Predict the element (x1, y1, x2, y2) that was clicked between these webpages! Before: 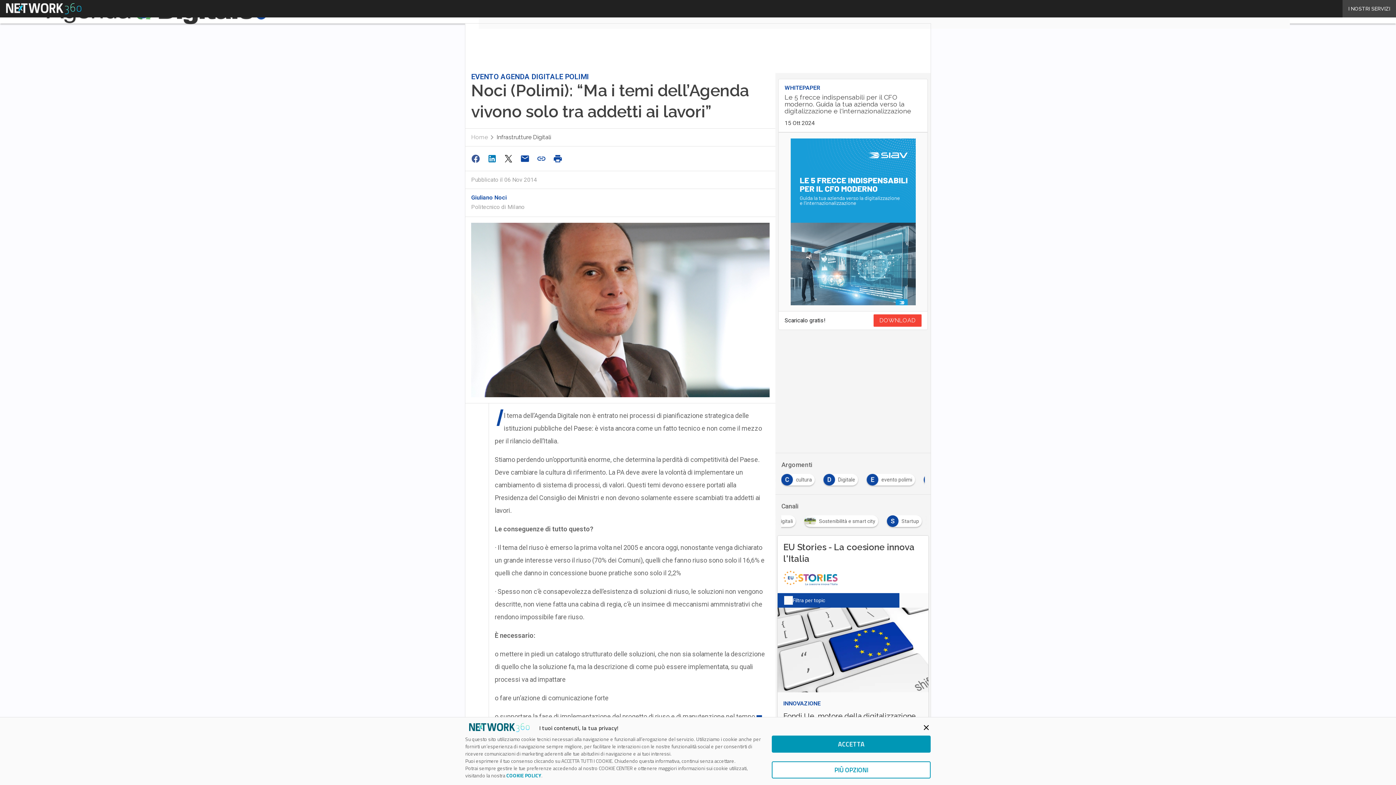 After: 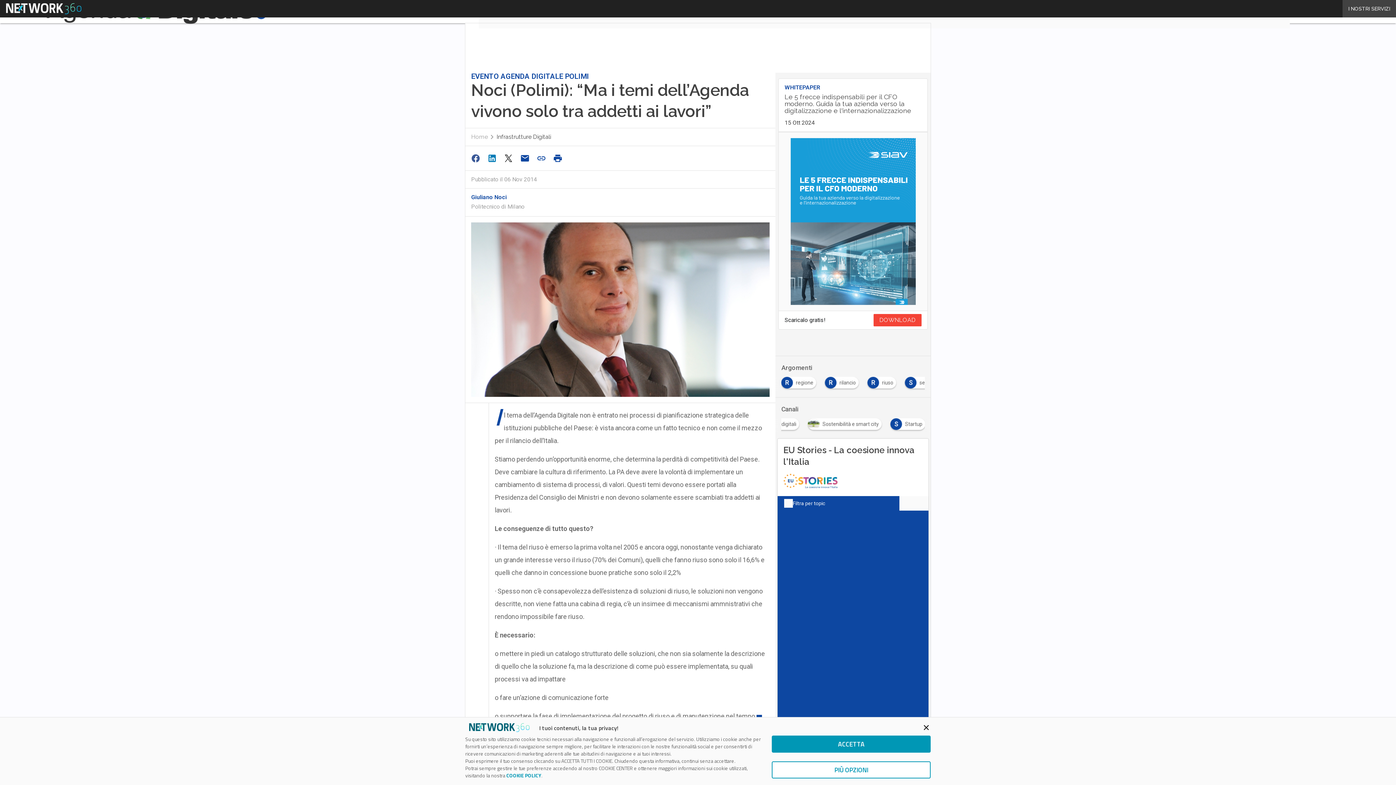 Action: bbox: (550, 151, 566, 165)